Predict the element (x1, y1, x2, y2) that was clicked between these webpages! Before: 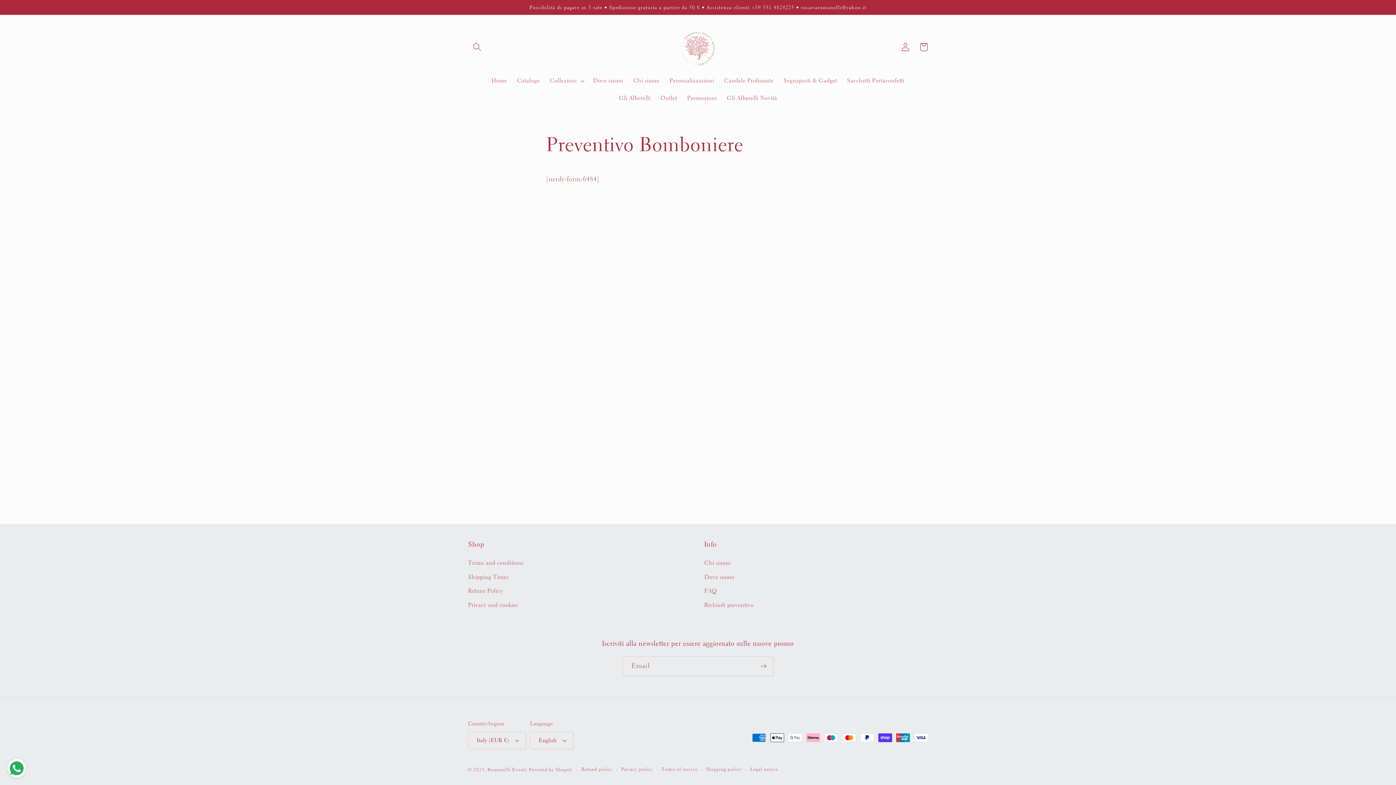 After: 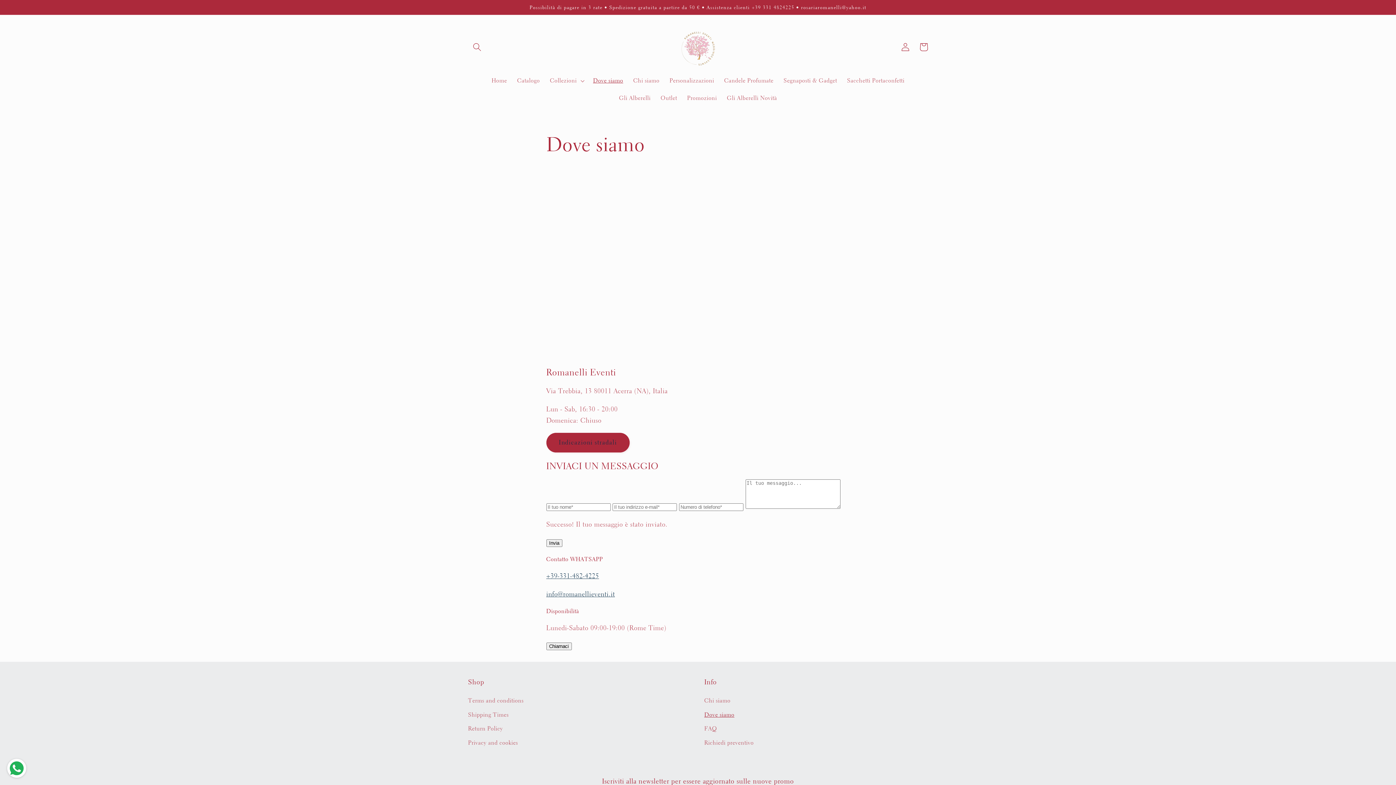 Action: bbox: (588, 72, 628, 89) label: Dove siamo